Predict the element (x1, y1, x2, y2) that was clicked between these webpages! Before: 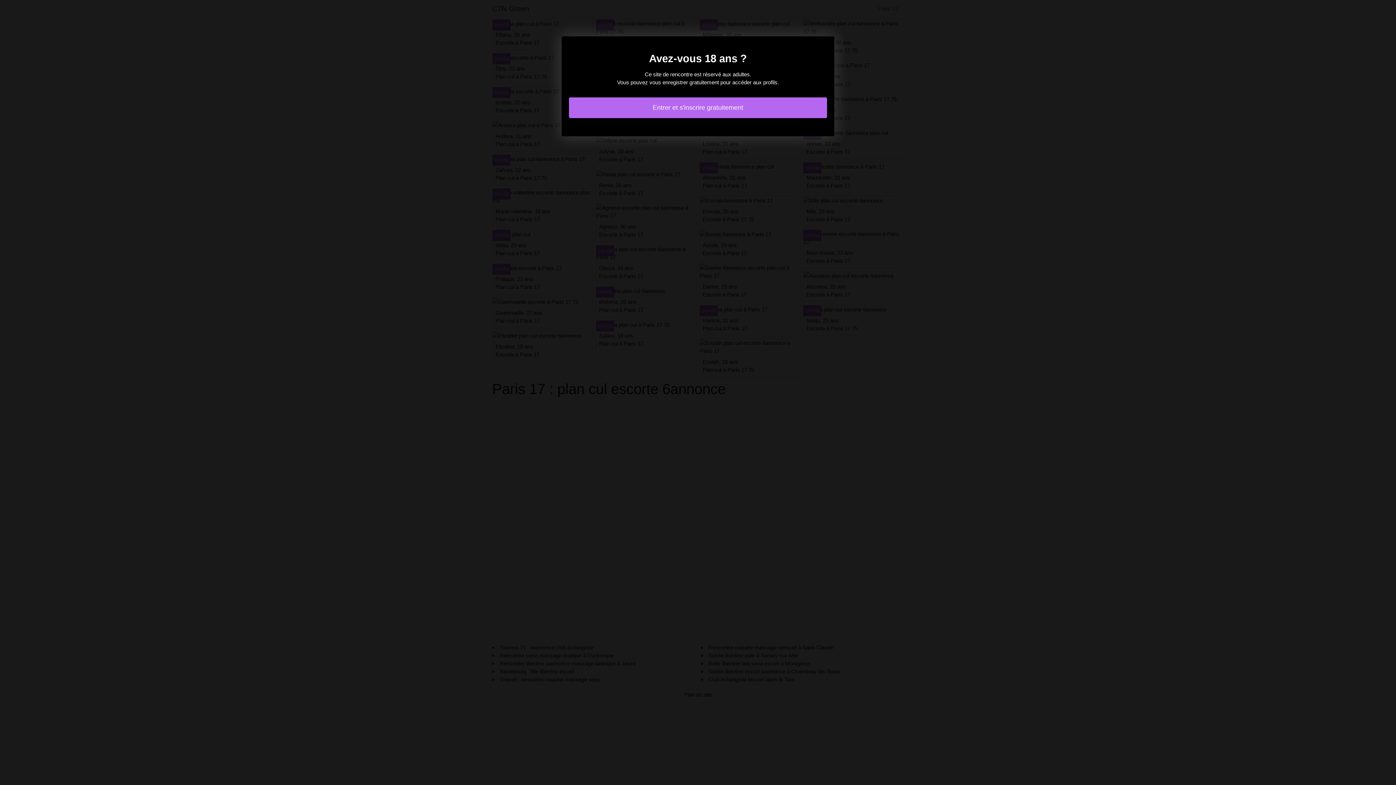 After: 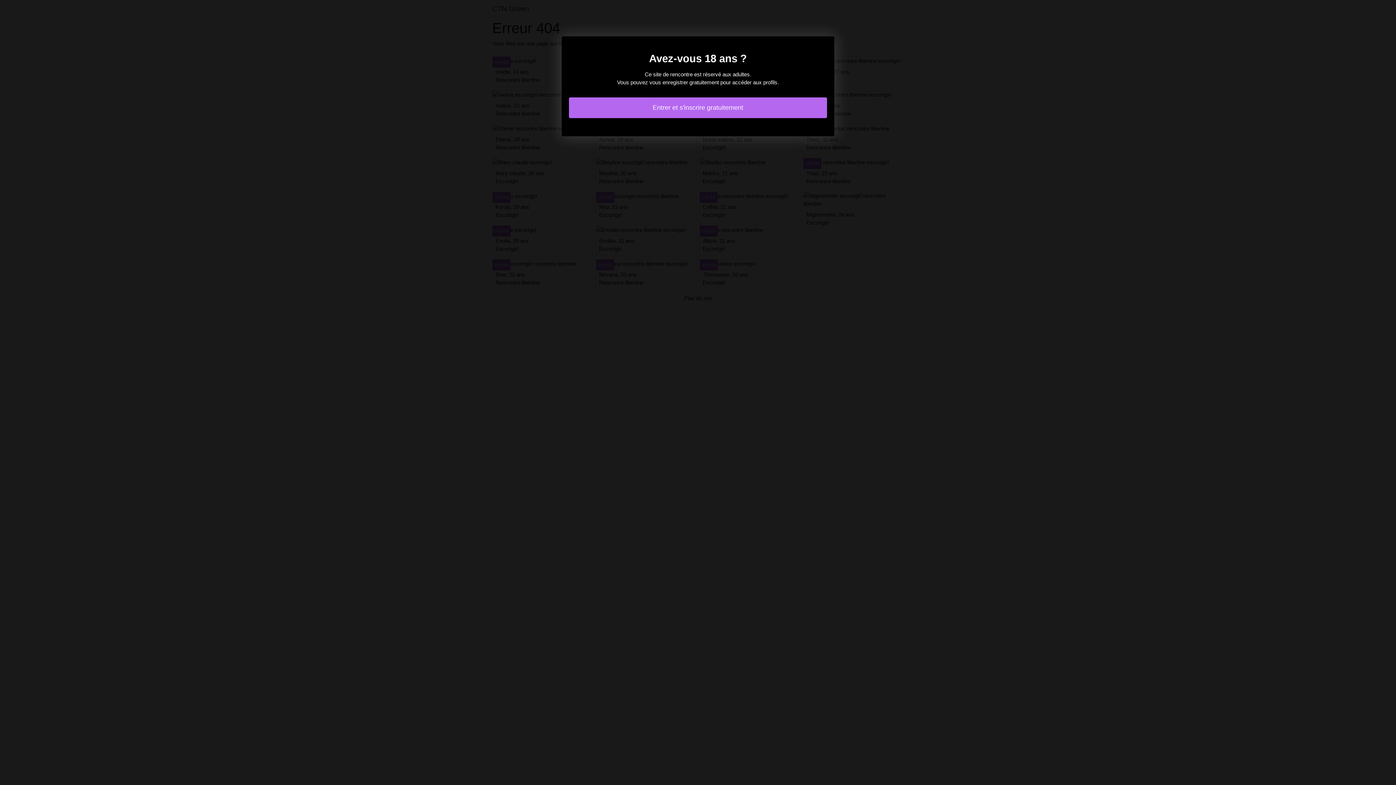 Action: label: Entrer et s'inscrire gratuitement bbox: (569, 97, 827, 118)